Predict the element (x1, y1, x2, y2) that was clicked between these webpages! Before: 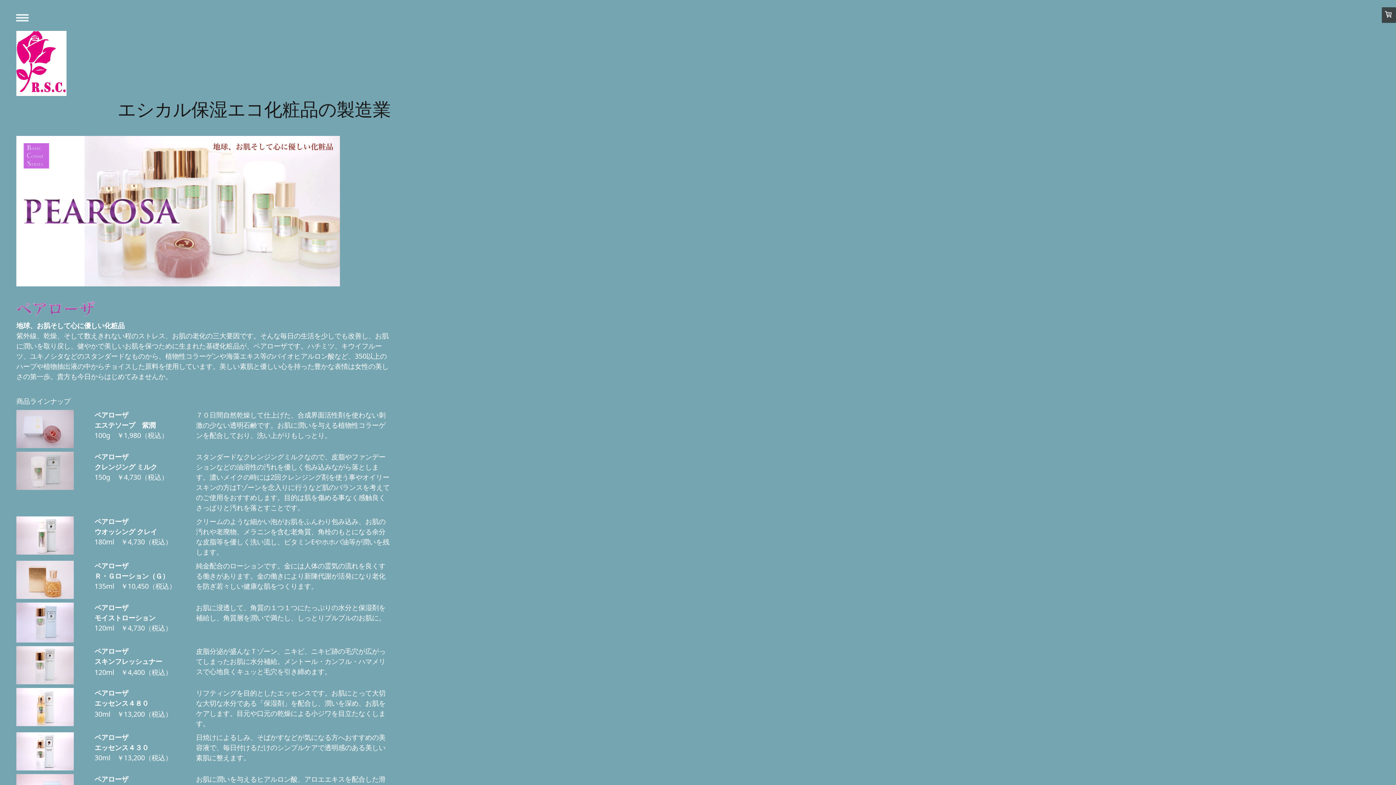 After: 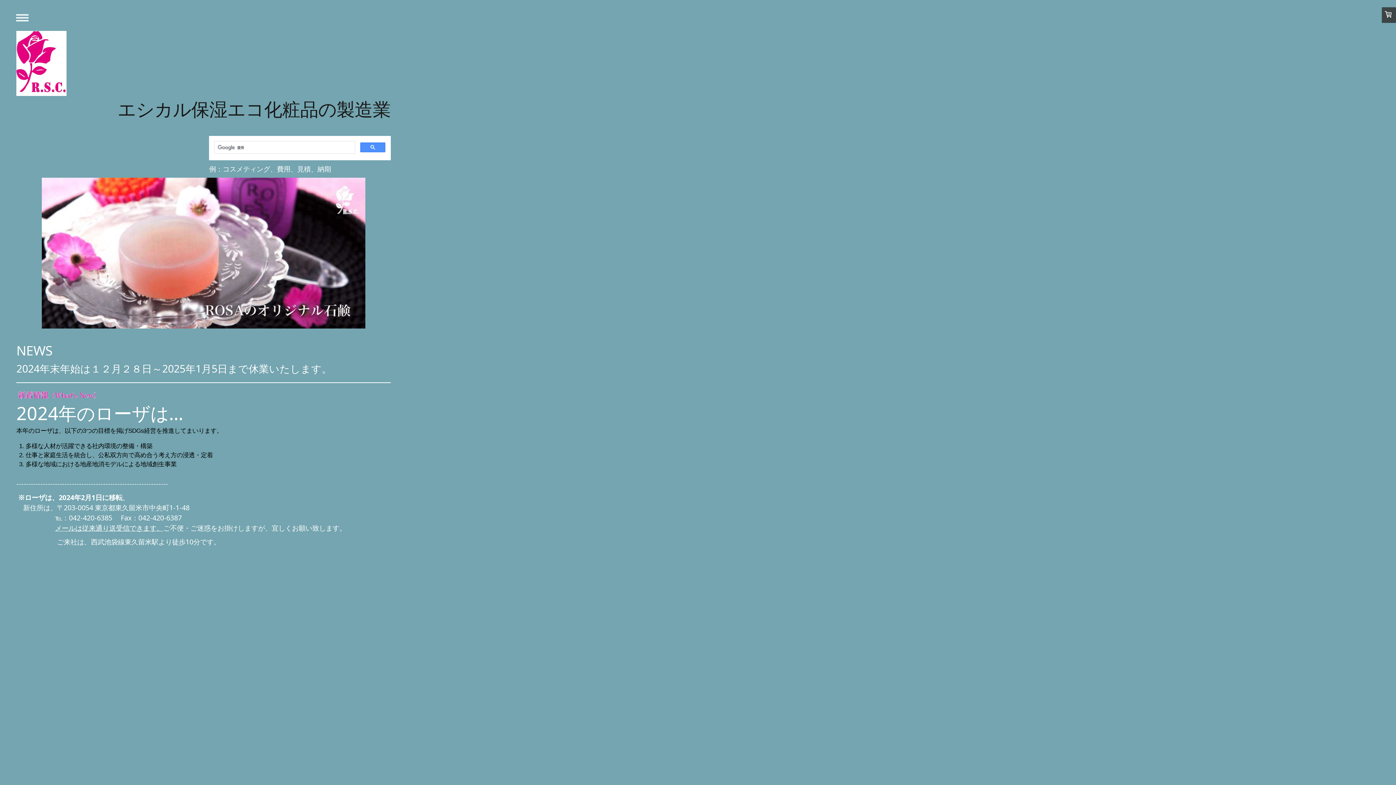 Action: label: エシカル保湿エコ化粧品の製造業 bbox: (16, 99, 390, 118)